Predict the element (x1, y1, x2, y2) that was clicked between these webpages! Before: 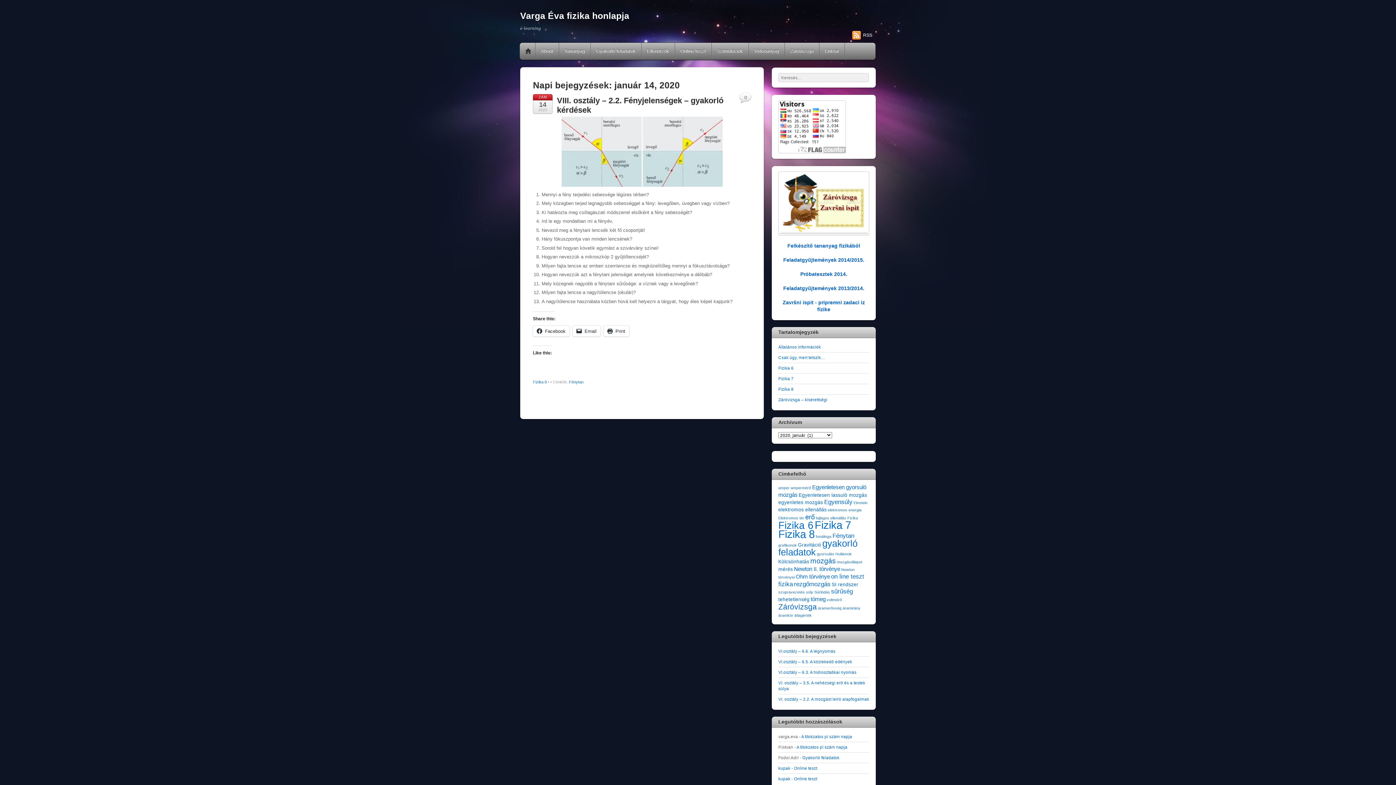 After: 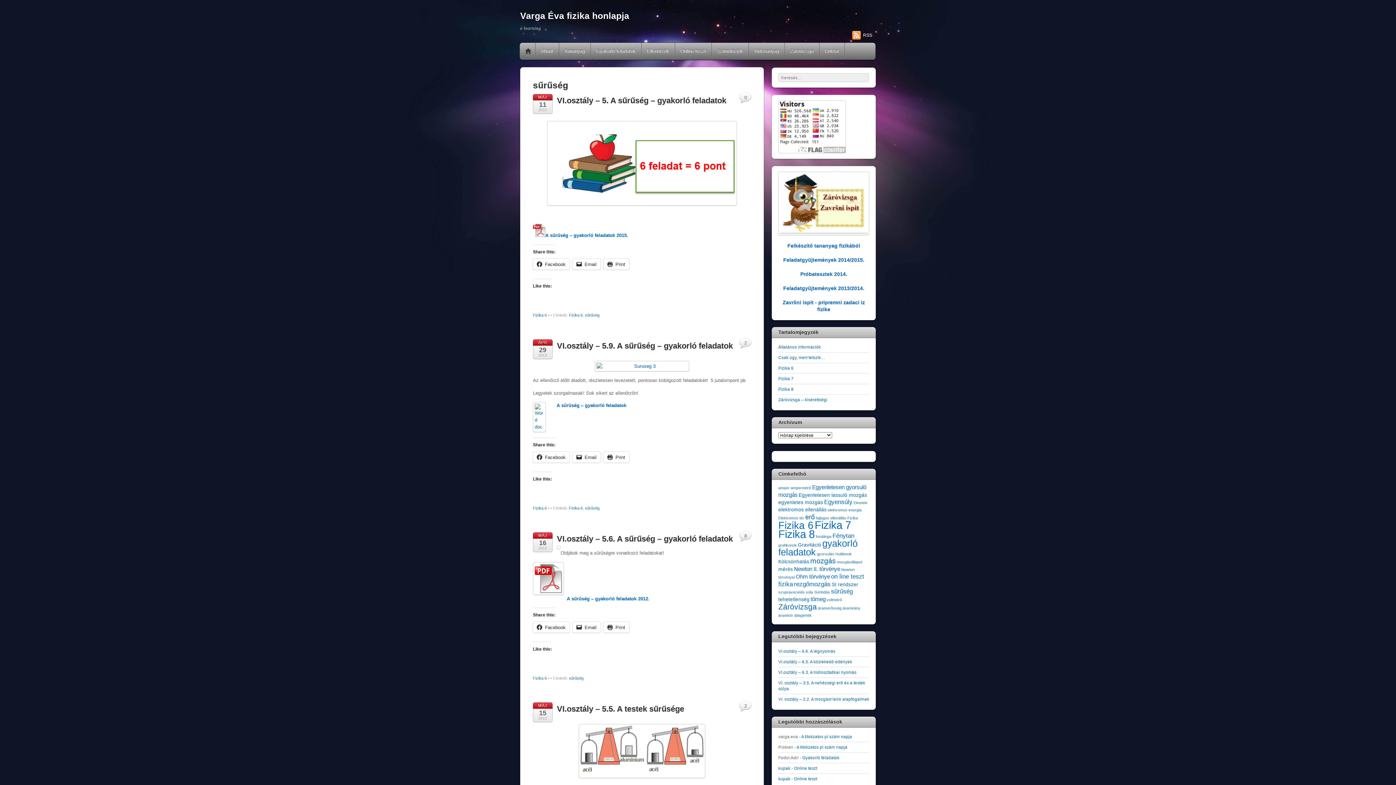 Action: bbox: (831, 588, 853, 595) label: sűrűség (4 elem)